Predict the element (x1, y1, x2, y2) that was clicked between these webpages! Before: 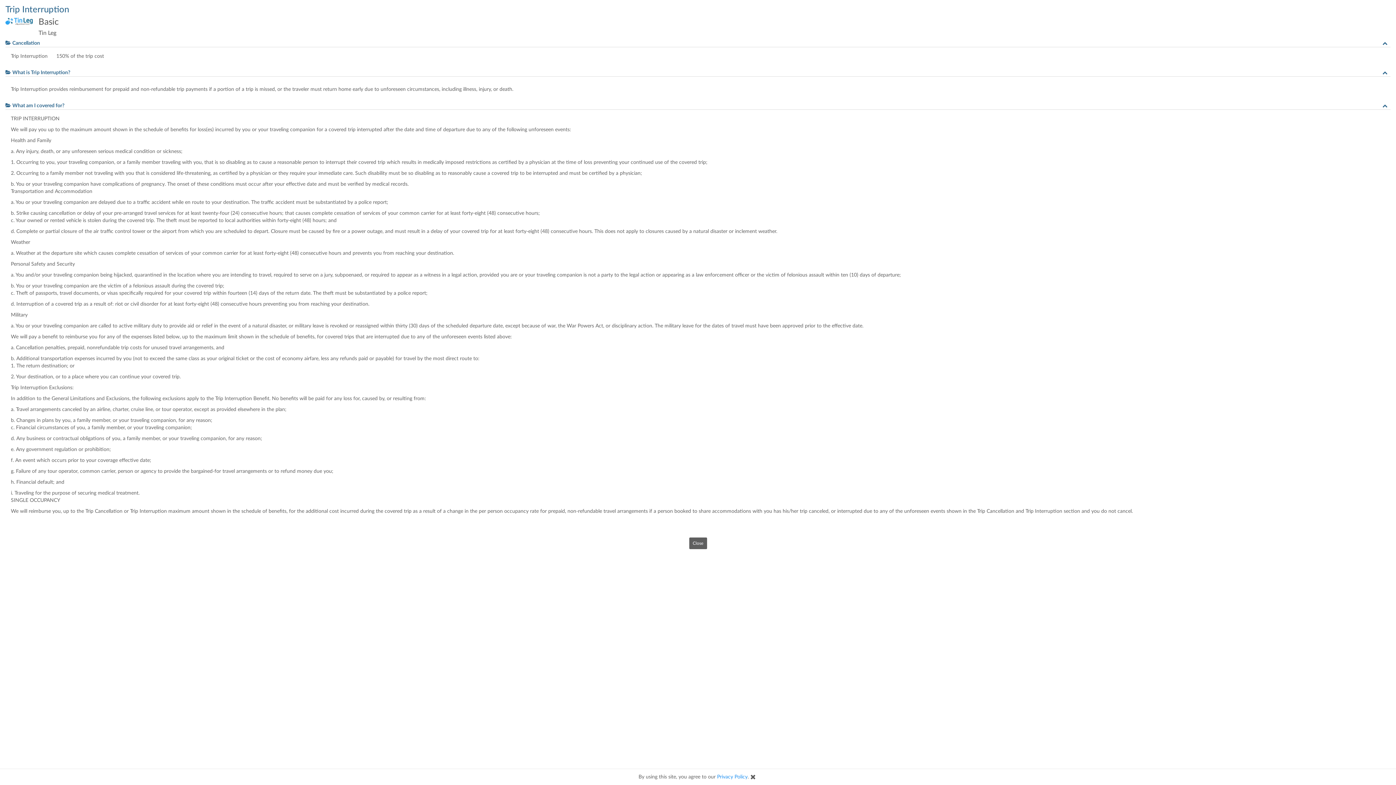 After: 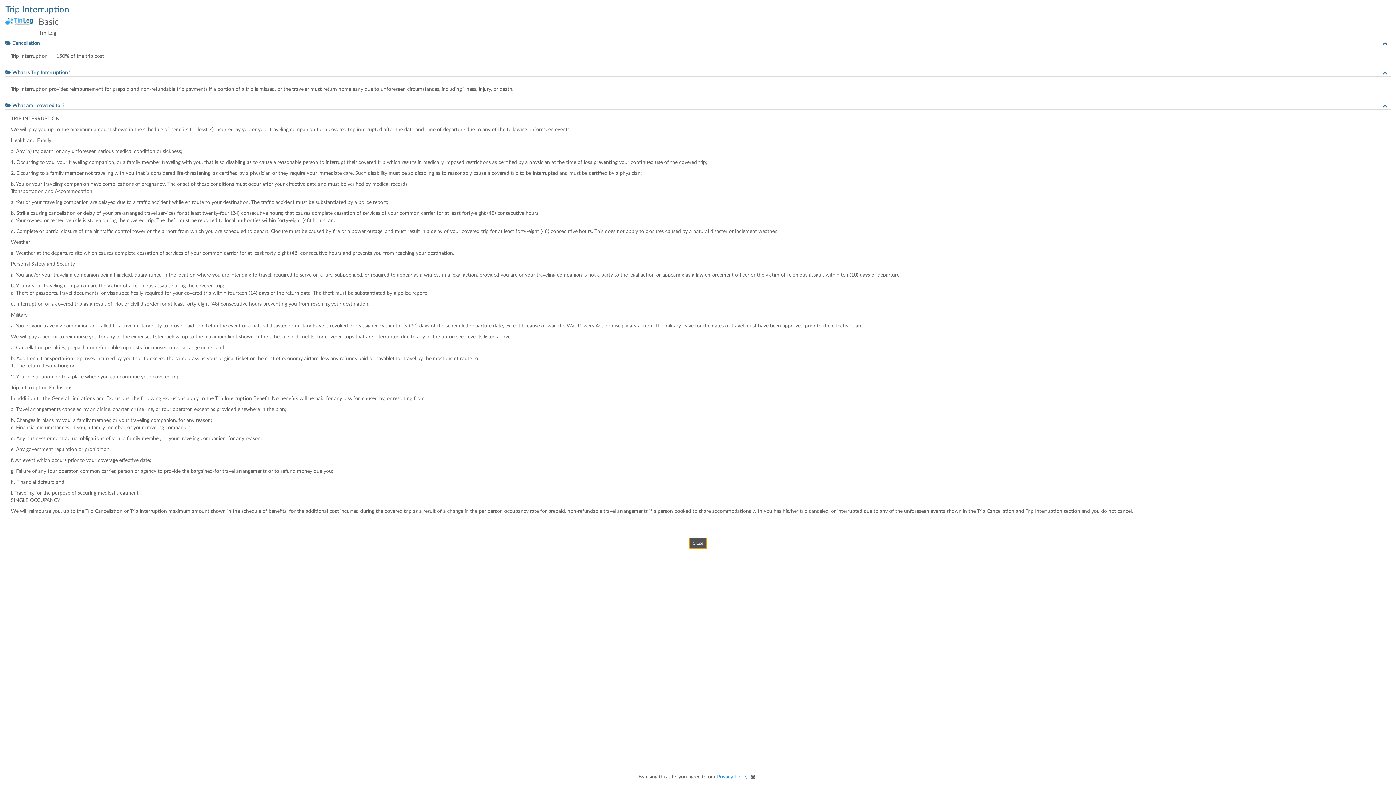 Action: bbox: (689, 537, 707, 549) label: Close